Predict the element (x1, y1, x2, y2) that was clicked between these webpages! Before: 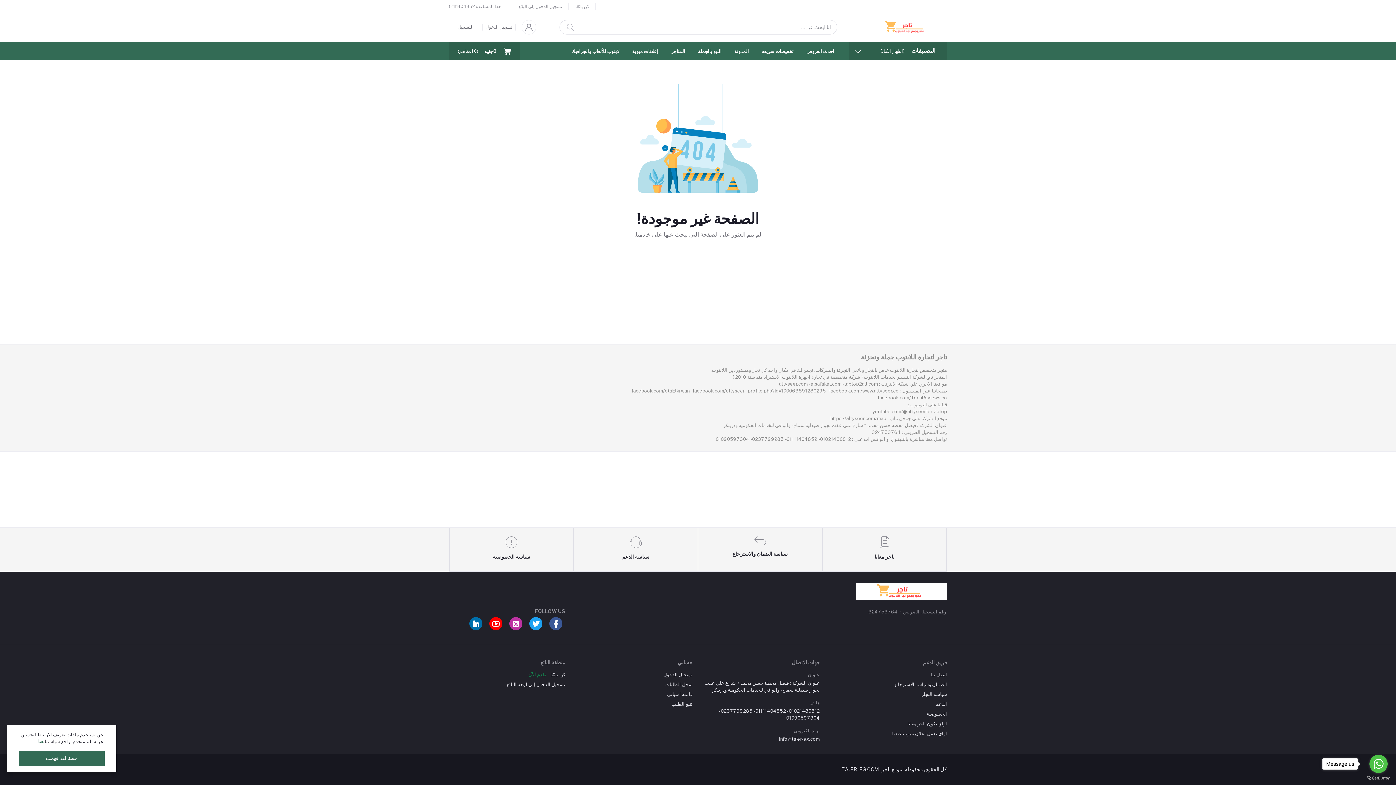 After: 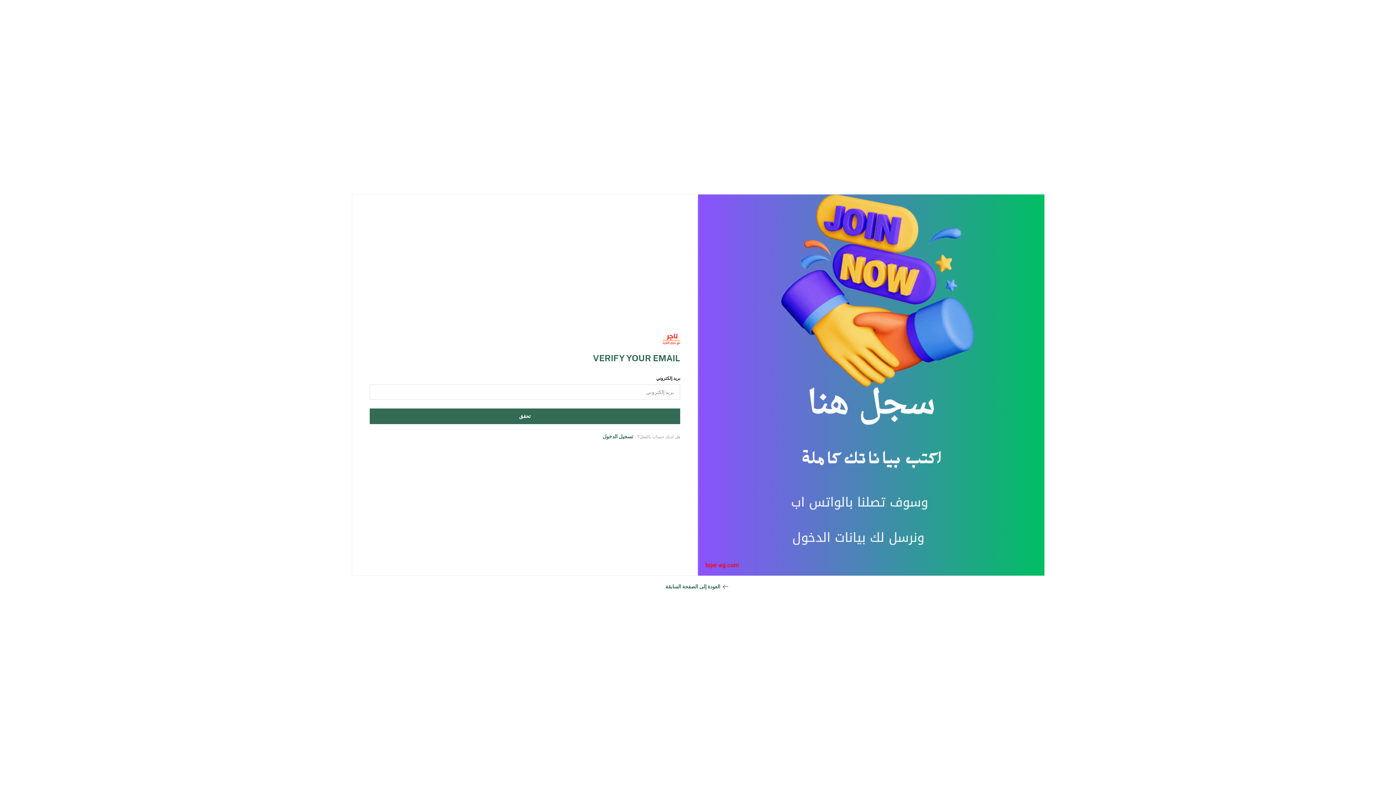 Action: bbox: (528, 672, 546, 677) label: تقدم الآن